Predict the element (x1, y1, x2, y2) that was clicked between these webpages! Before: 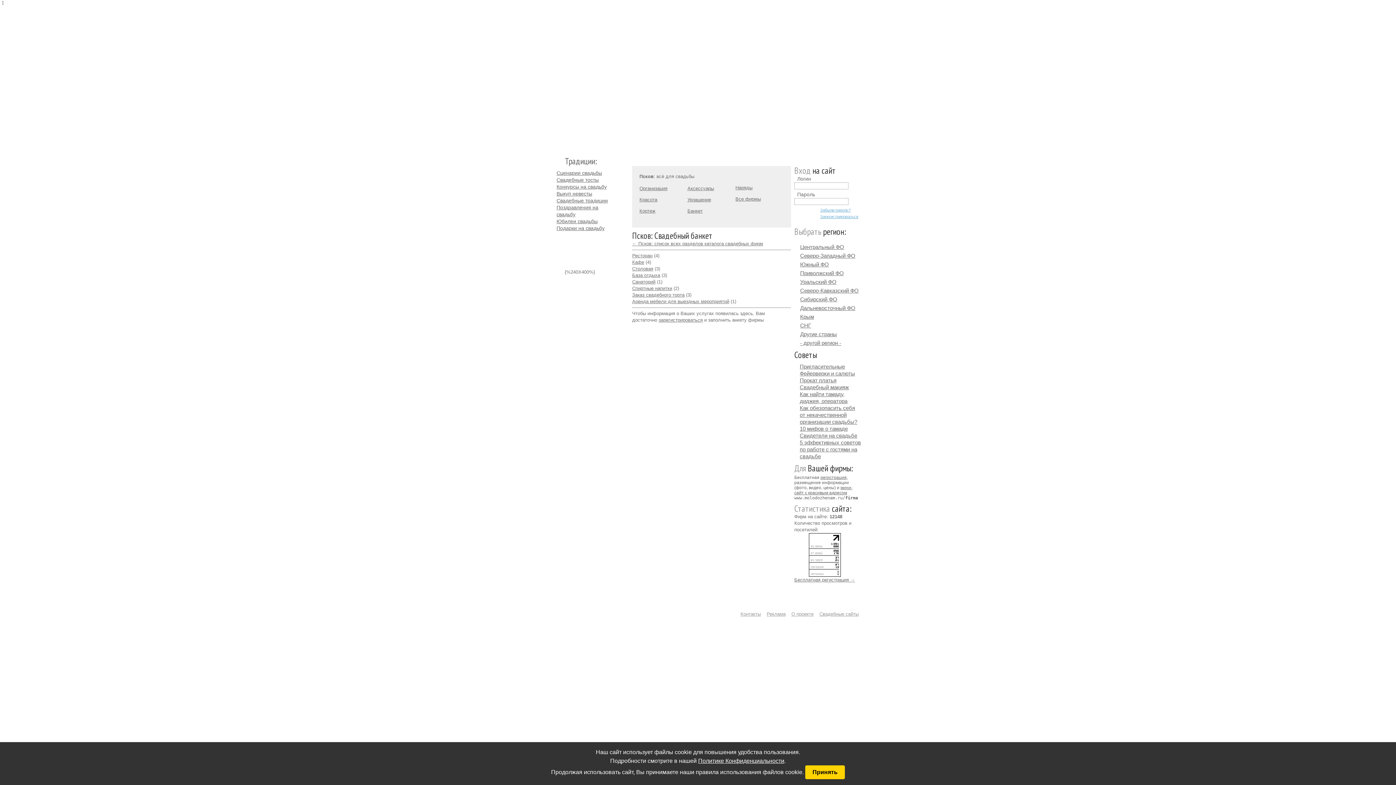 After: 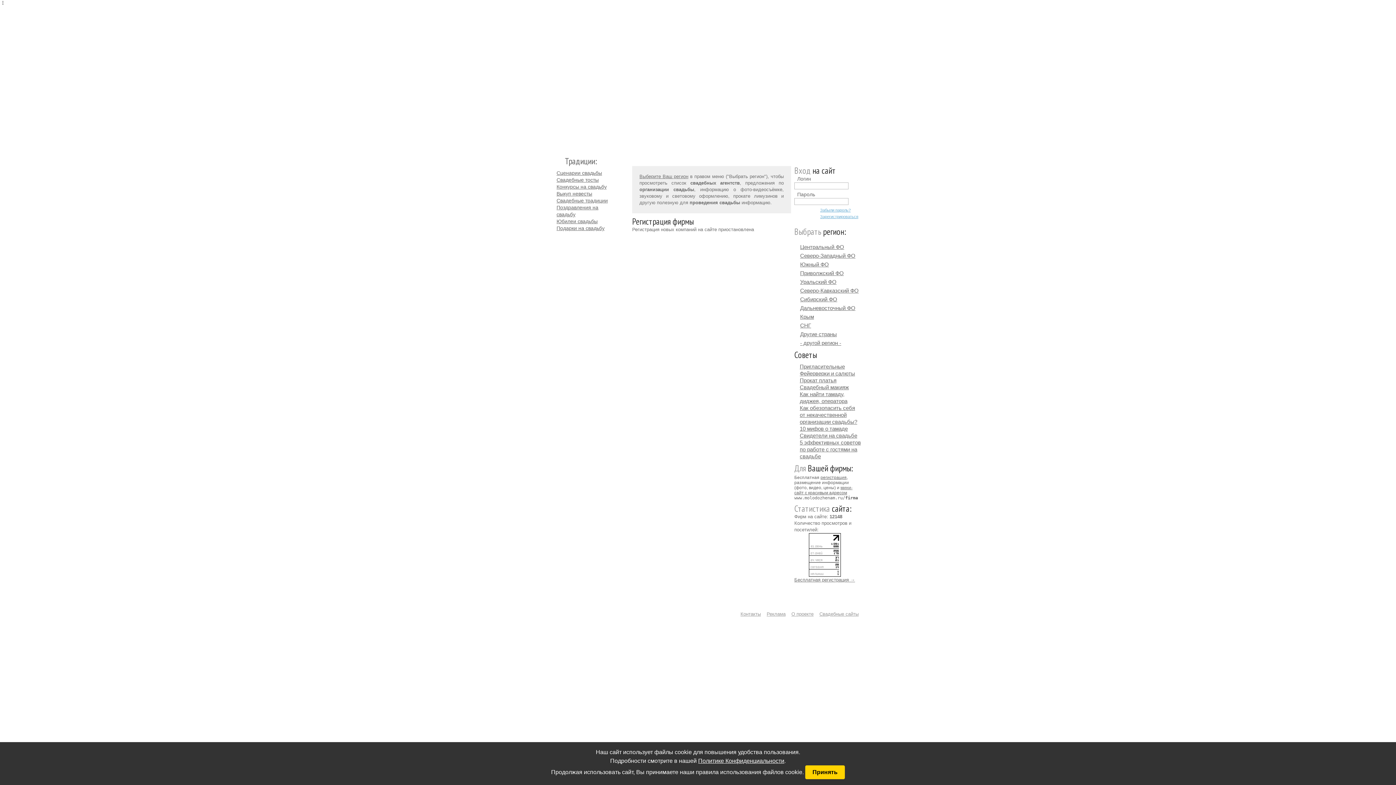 Action: bbox: (820, 214, 858, 218) label: Зарегистрироваться